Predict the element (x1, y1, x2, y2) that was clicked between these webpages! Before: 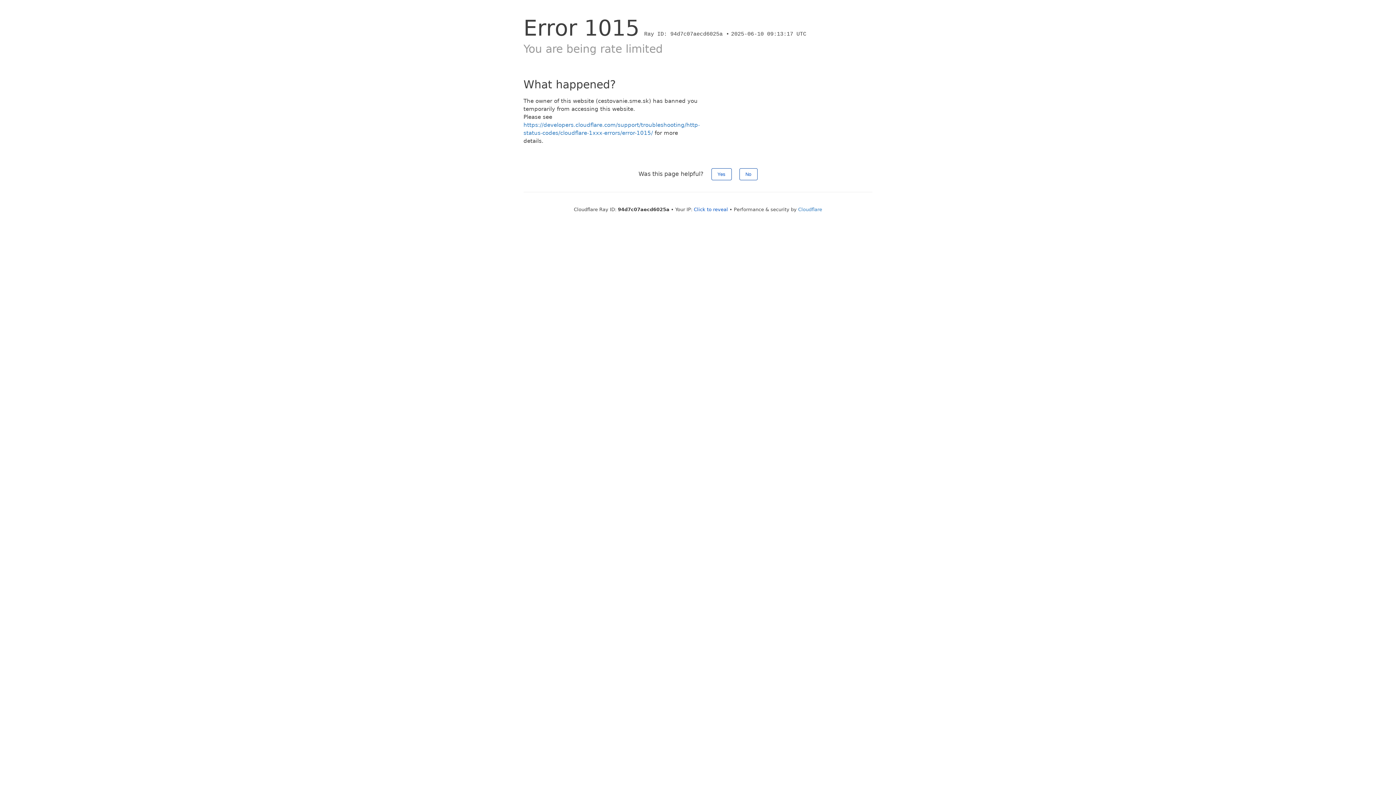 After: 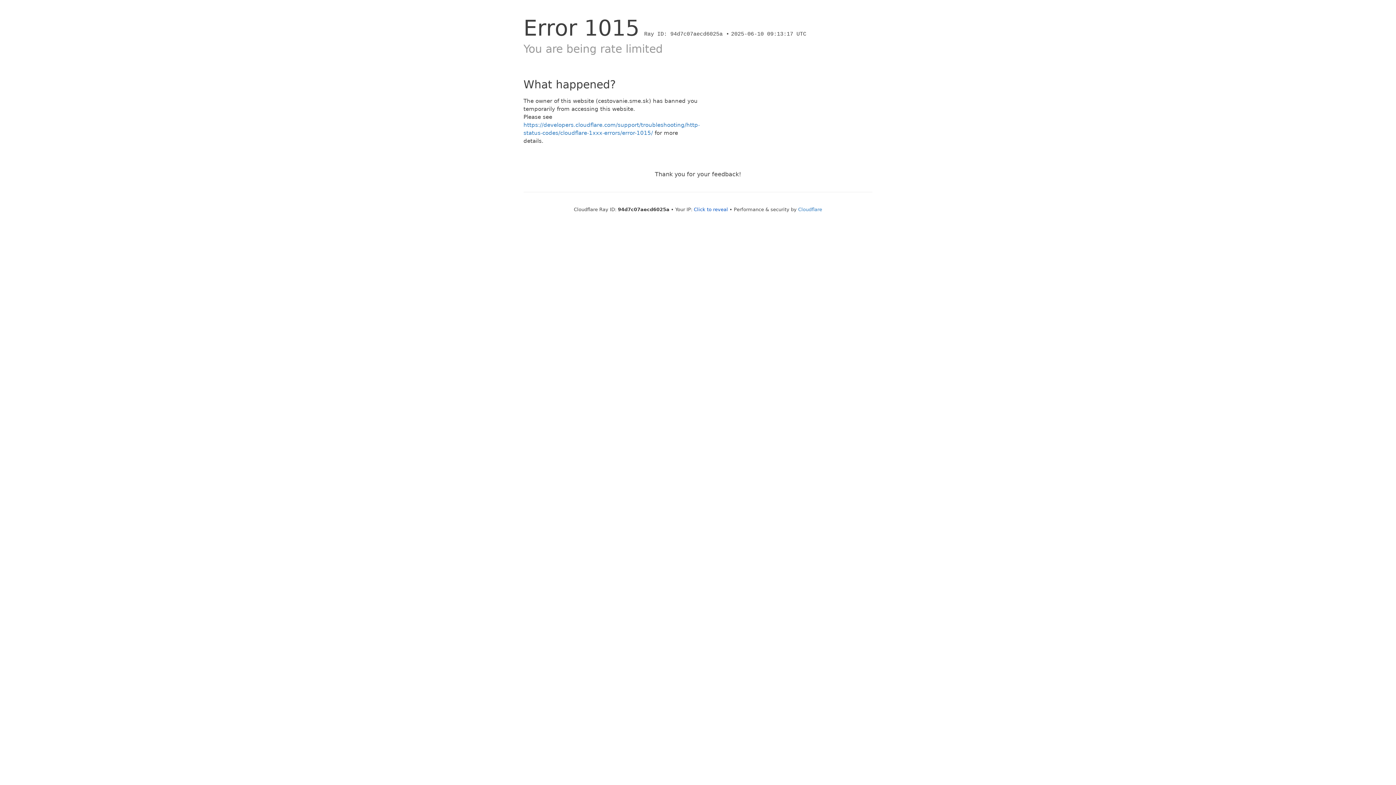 Action: label: Yes bbox: (711, 168, 731, 180)